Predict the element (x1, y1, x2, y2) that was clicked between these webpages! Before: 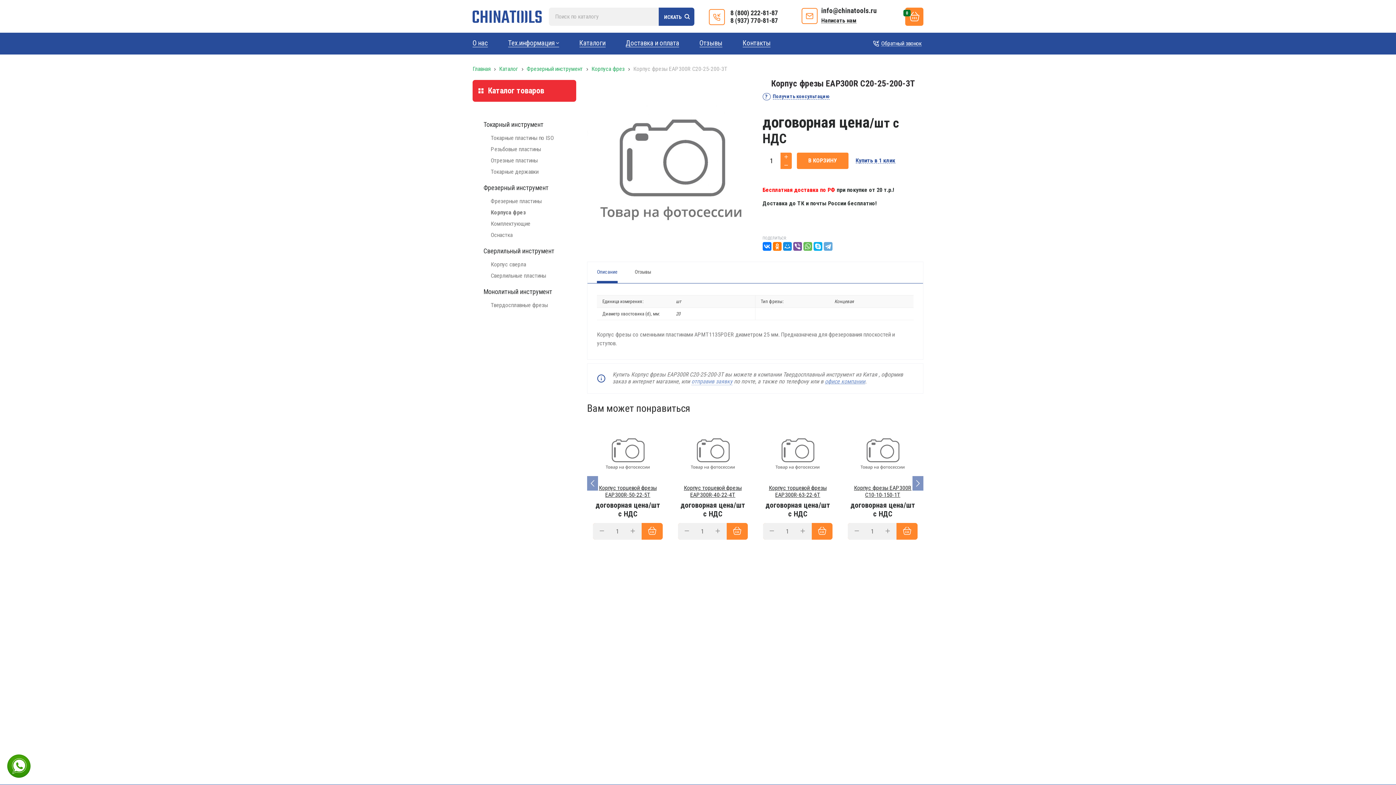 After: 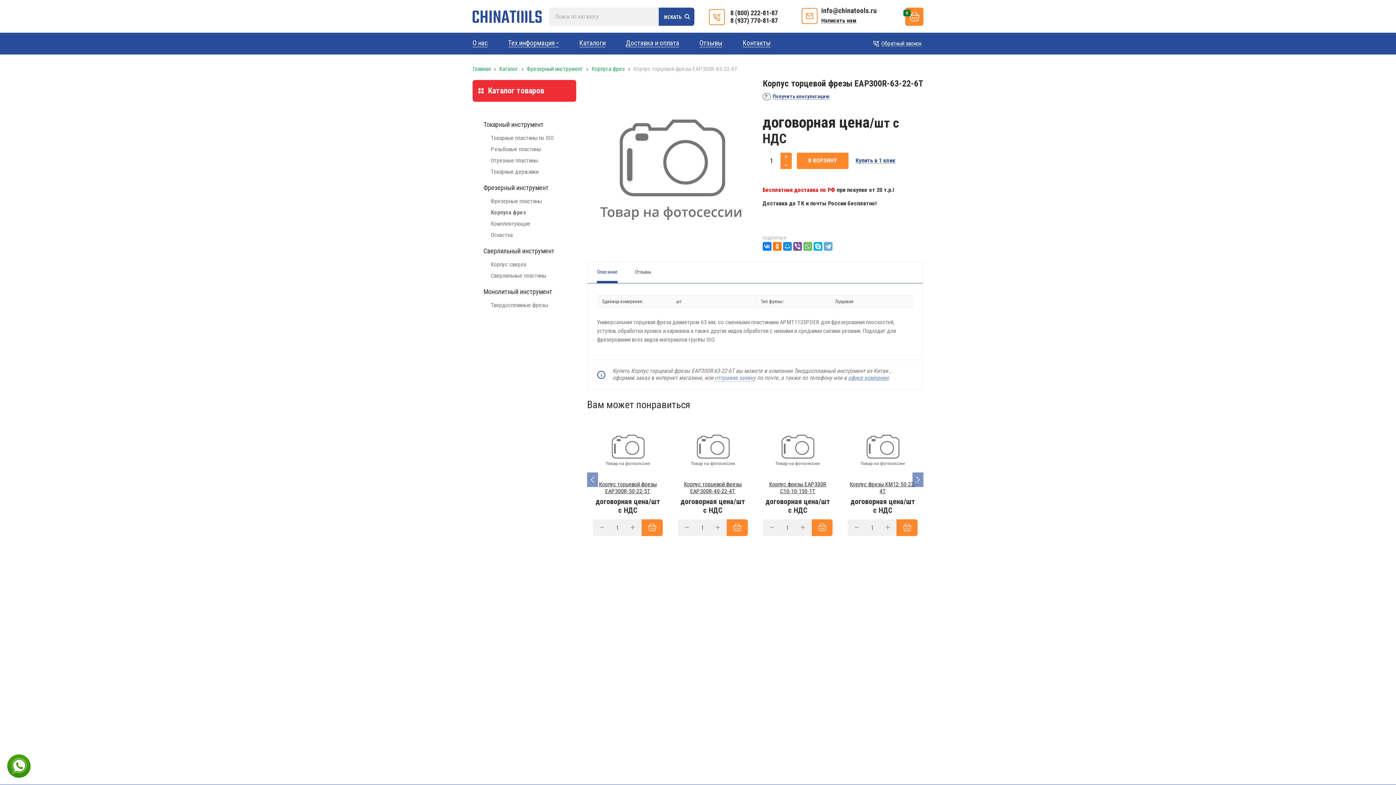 Action: label: Корпус торцевой фрезы EAP300R-63-22-6T bbox: (769, 484, 826, 498)